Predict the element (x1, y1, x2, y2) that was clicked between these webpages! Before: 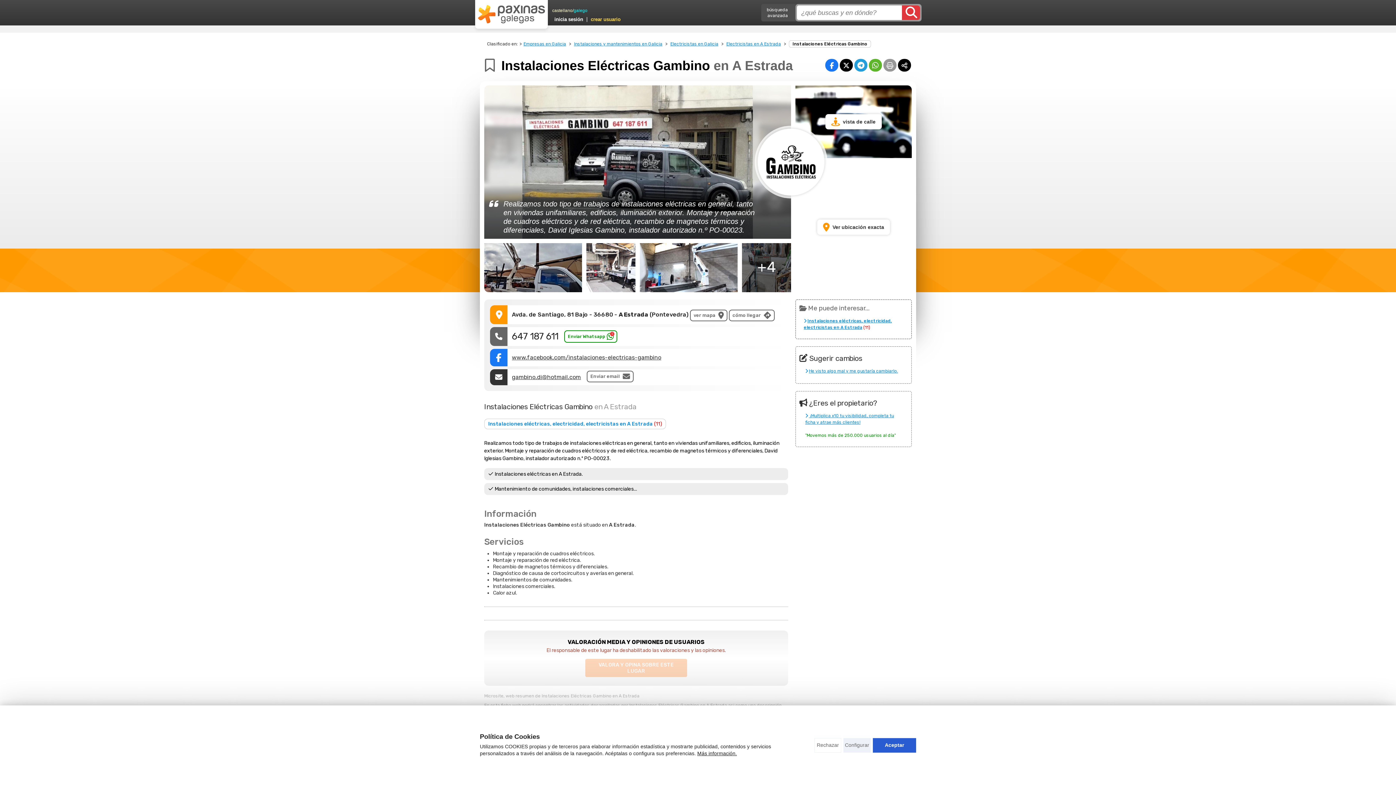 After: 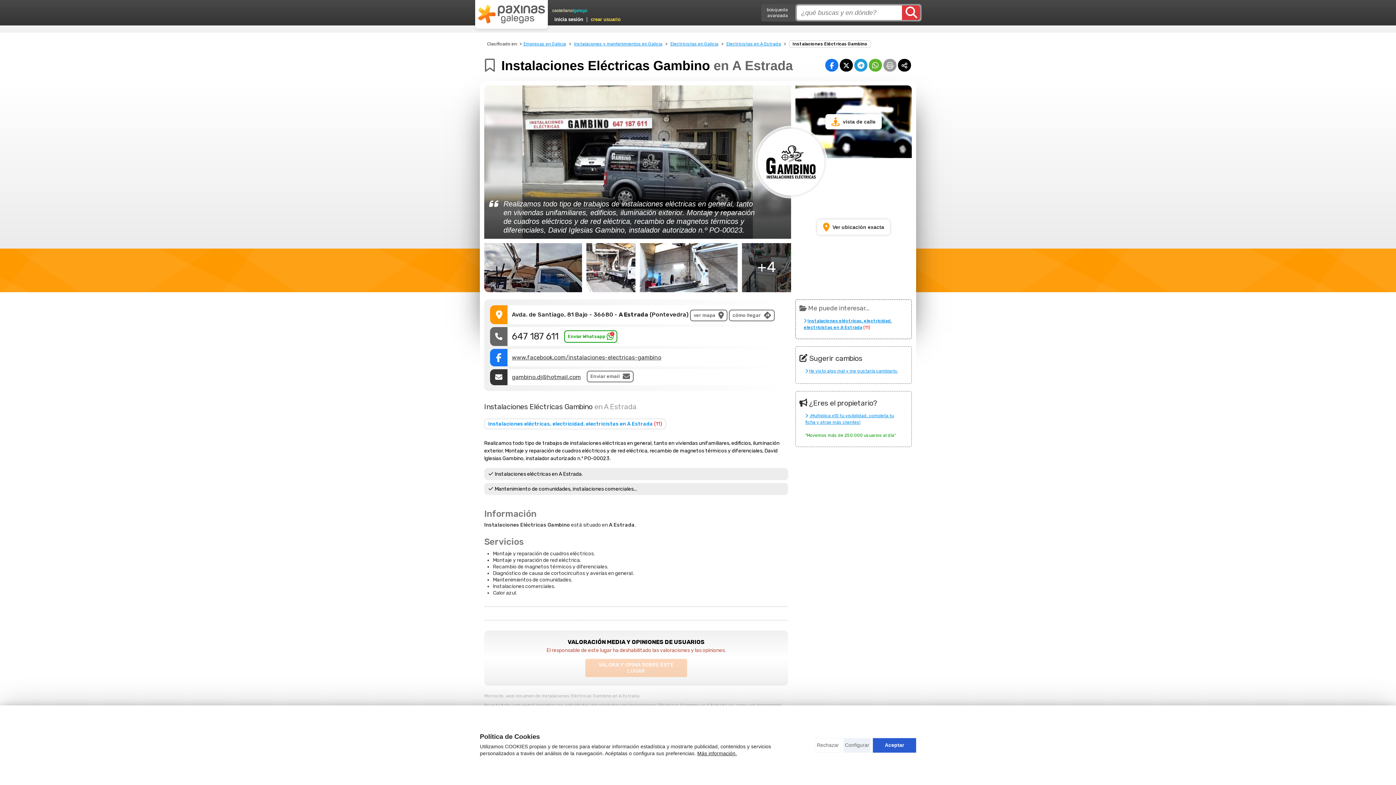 Action: bbox: (854, 58, 867, 71)